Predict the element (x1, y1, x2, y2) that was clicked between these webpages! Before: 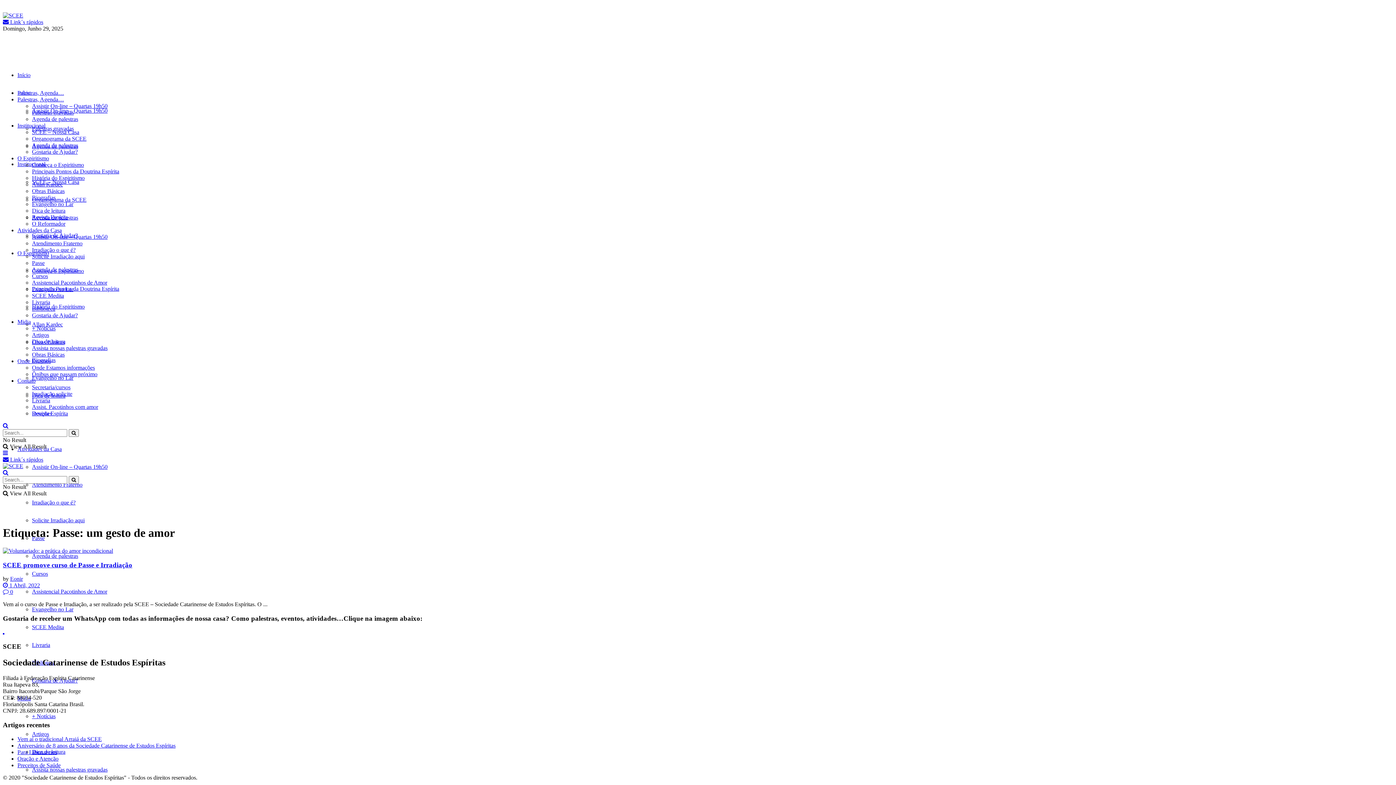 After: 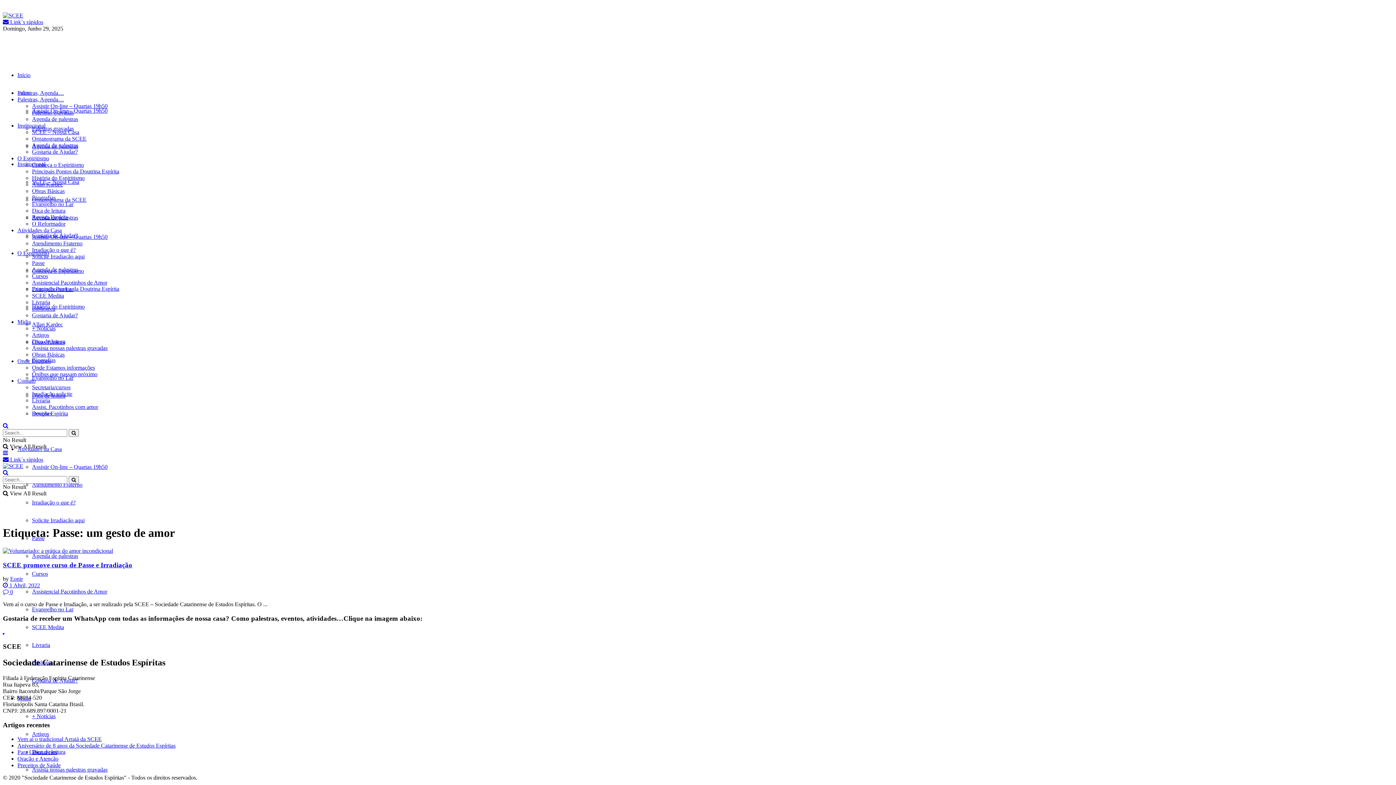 Action: label: Midia bbox: (17, 318, 30, 325)